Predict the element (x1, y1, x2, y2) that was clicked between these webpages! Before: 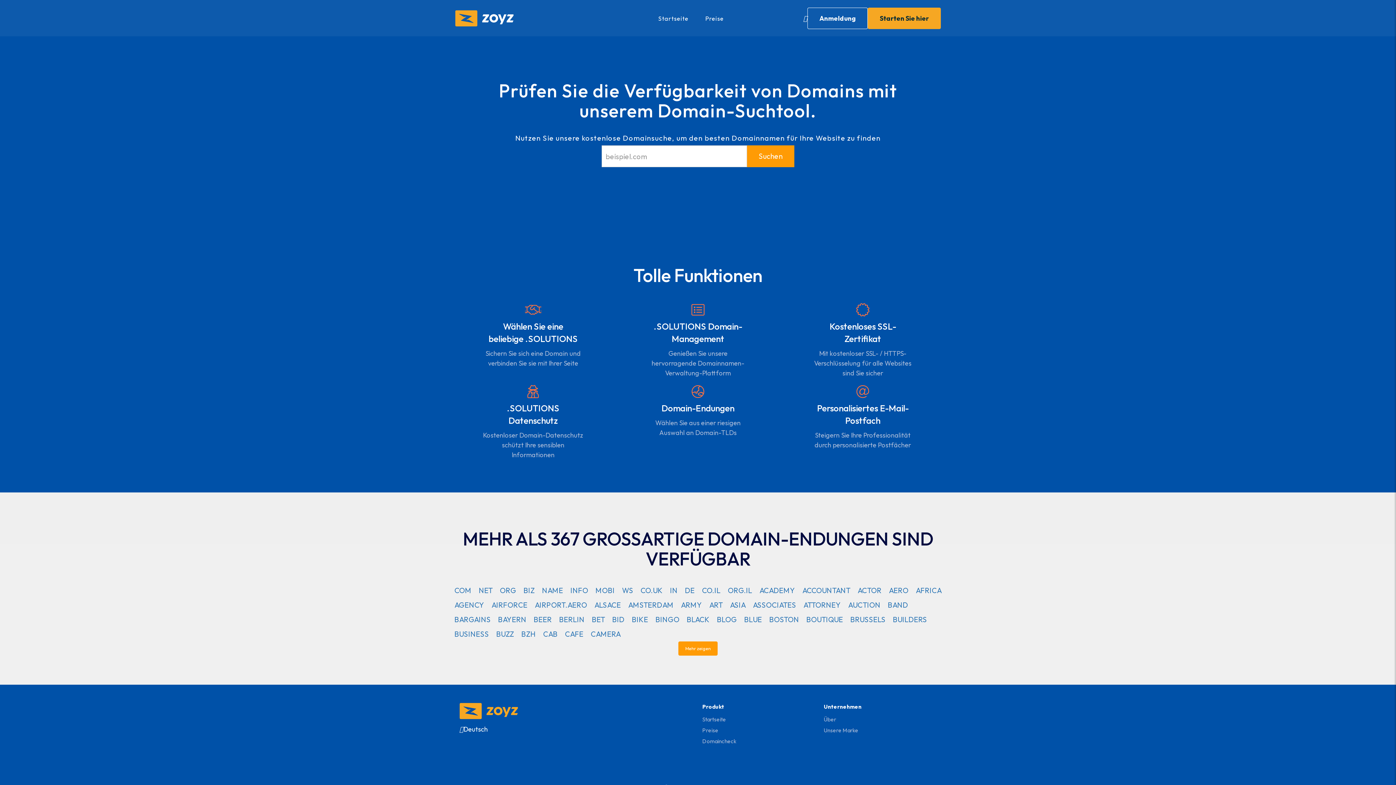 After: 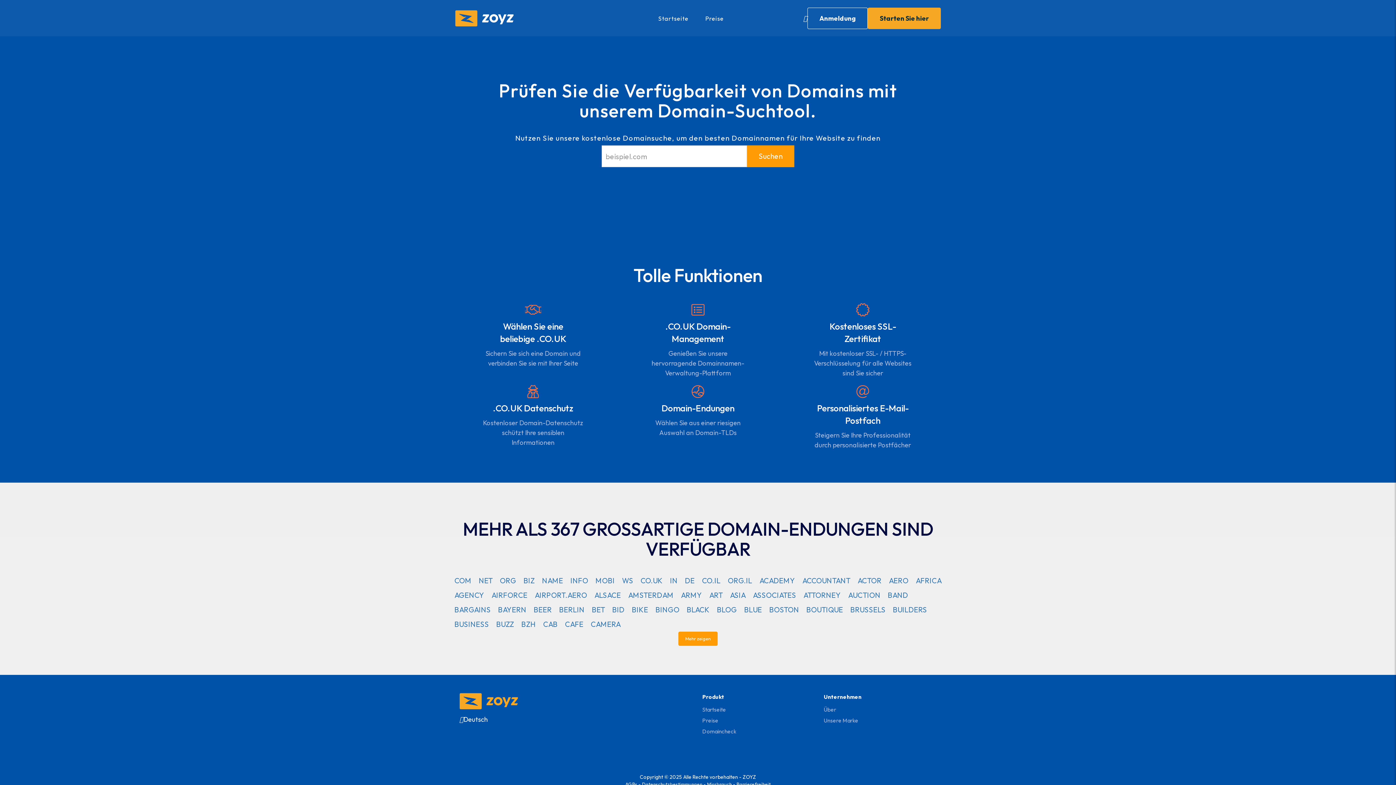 Action: label: CO.UK bbox: (637, 586, 666, 595)